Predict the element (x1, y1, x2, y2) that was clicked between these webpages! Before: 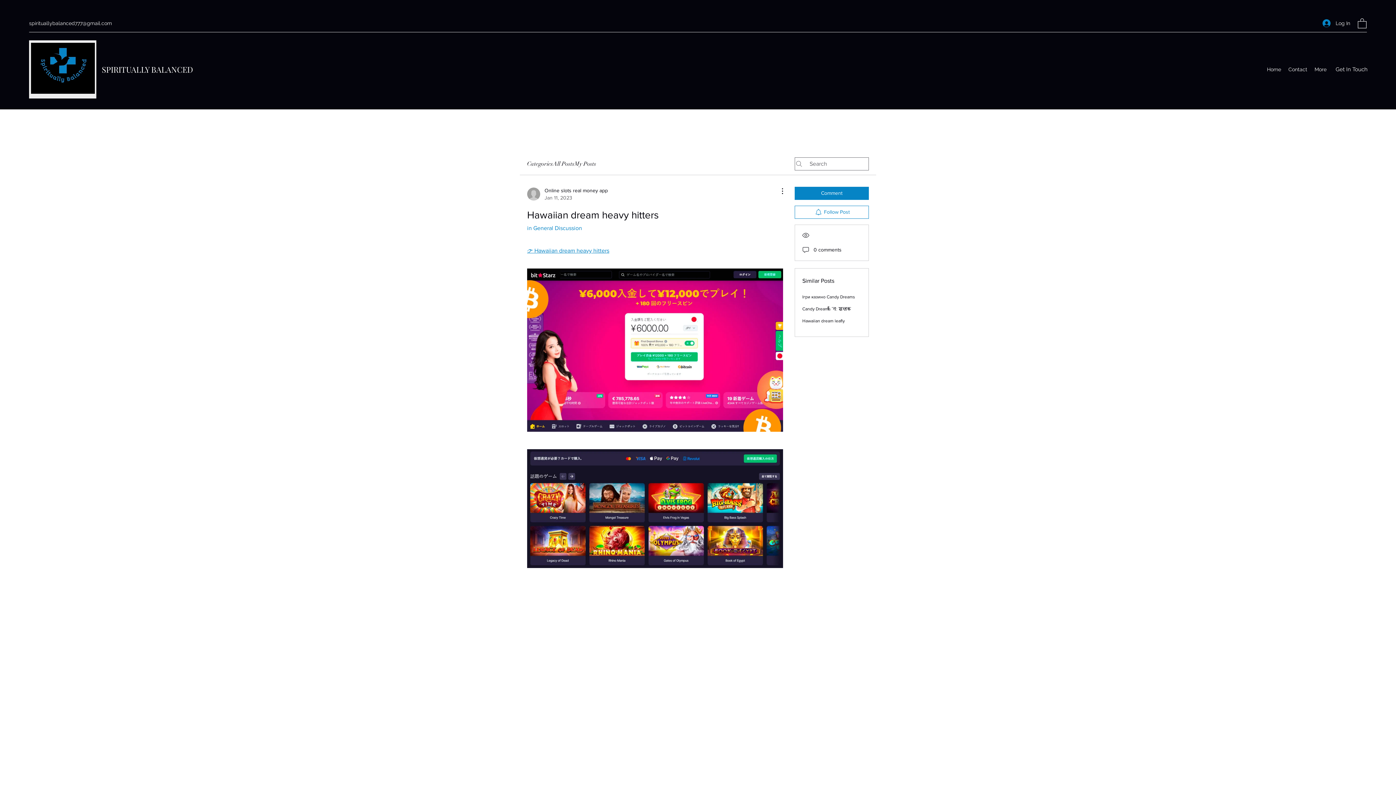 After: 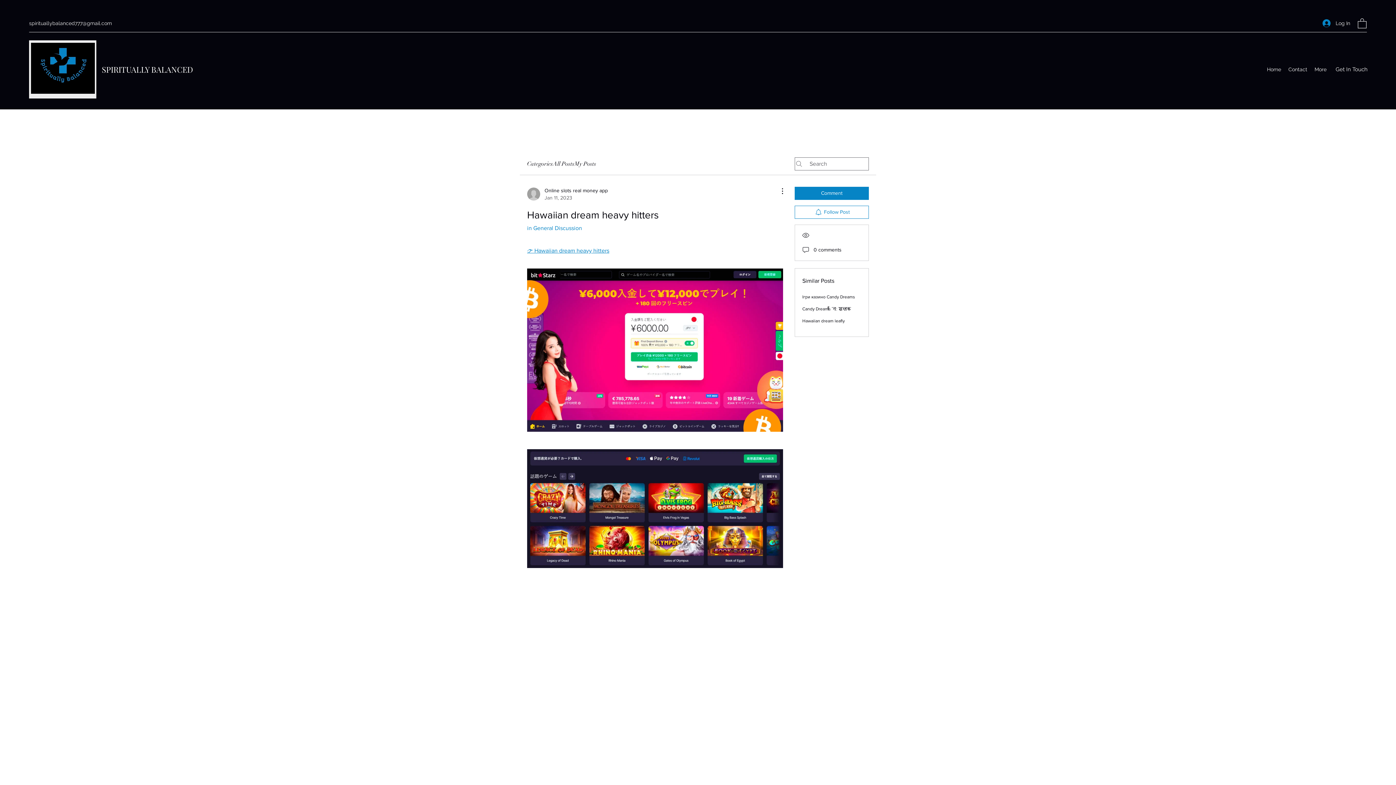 Action: bbox: (527, 247, 609, 253) label: 👉 Hawaiian dream heavy hitters